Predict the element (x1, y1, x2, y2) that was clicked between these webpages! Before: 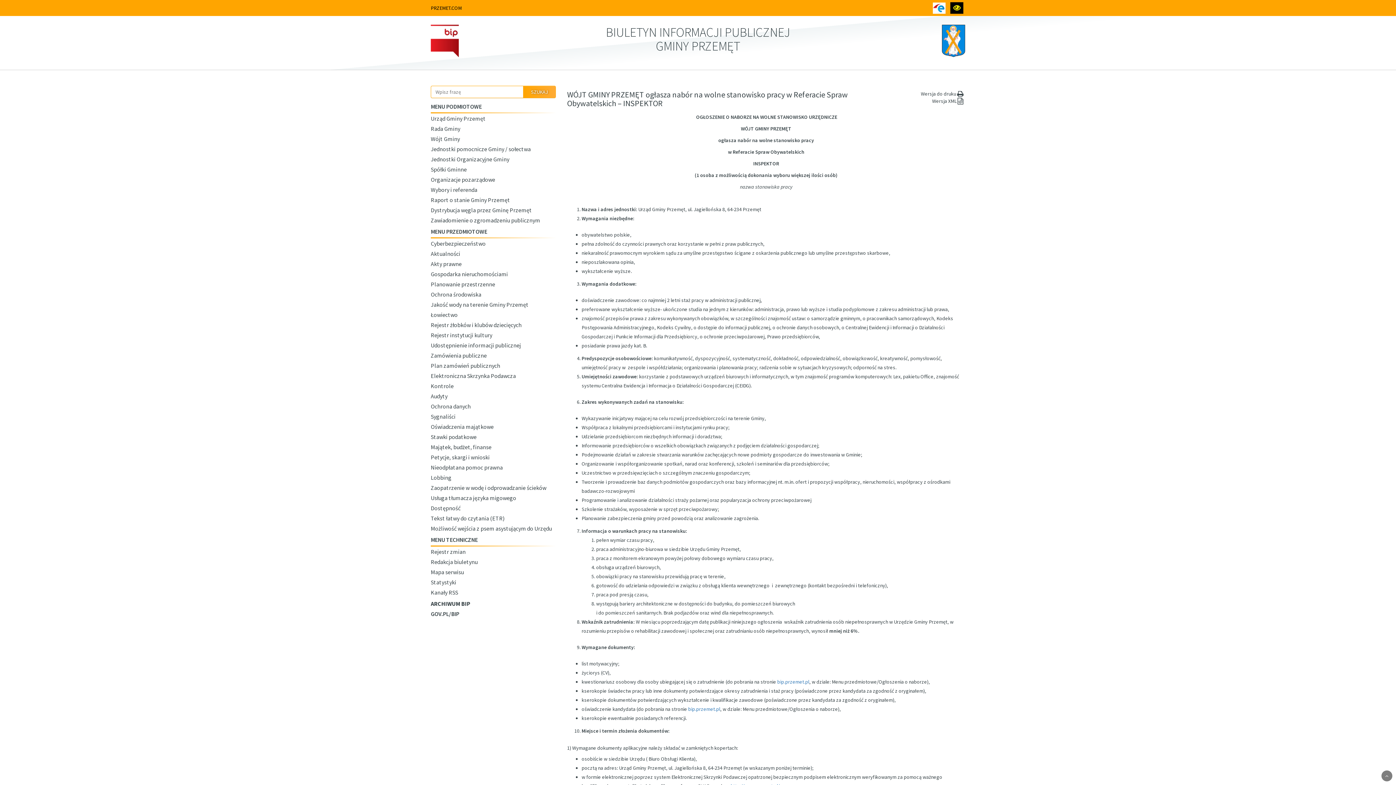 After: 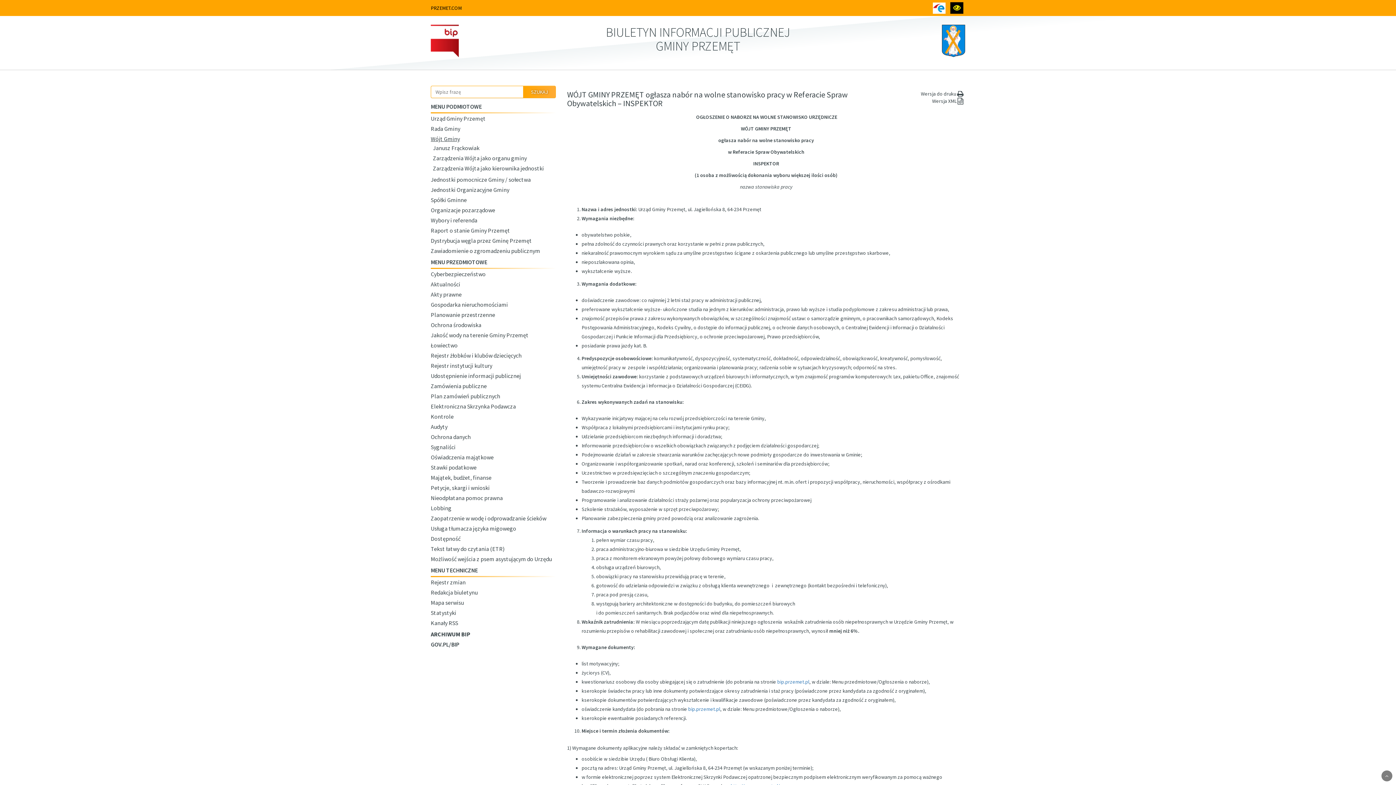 Action: label: Wójt Gminy bbox: (430, 134, 554, 142)